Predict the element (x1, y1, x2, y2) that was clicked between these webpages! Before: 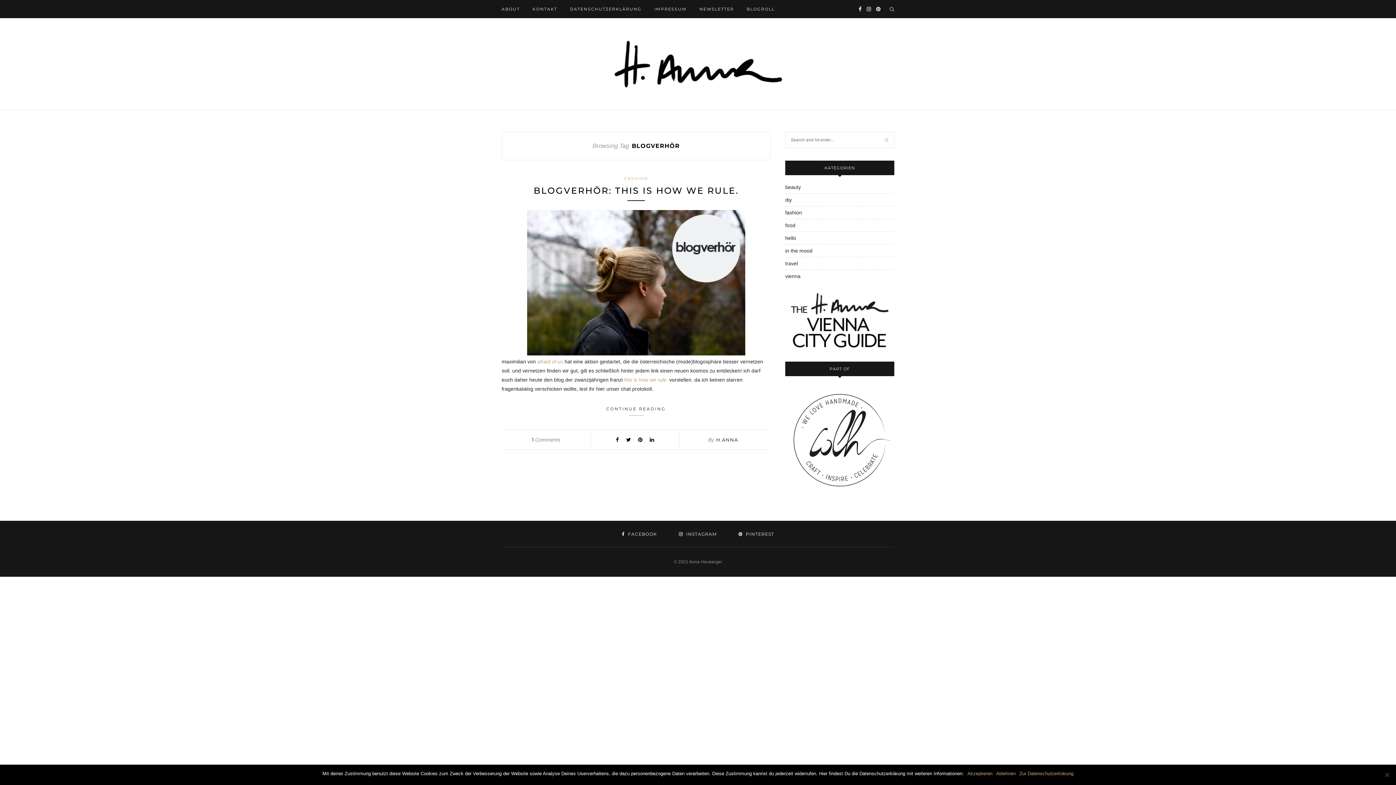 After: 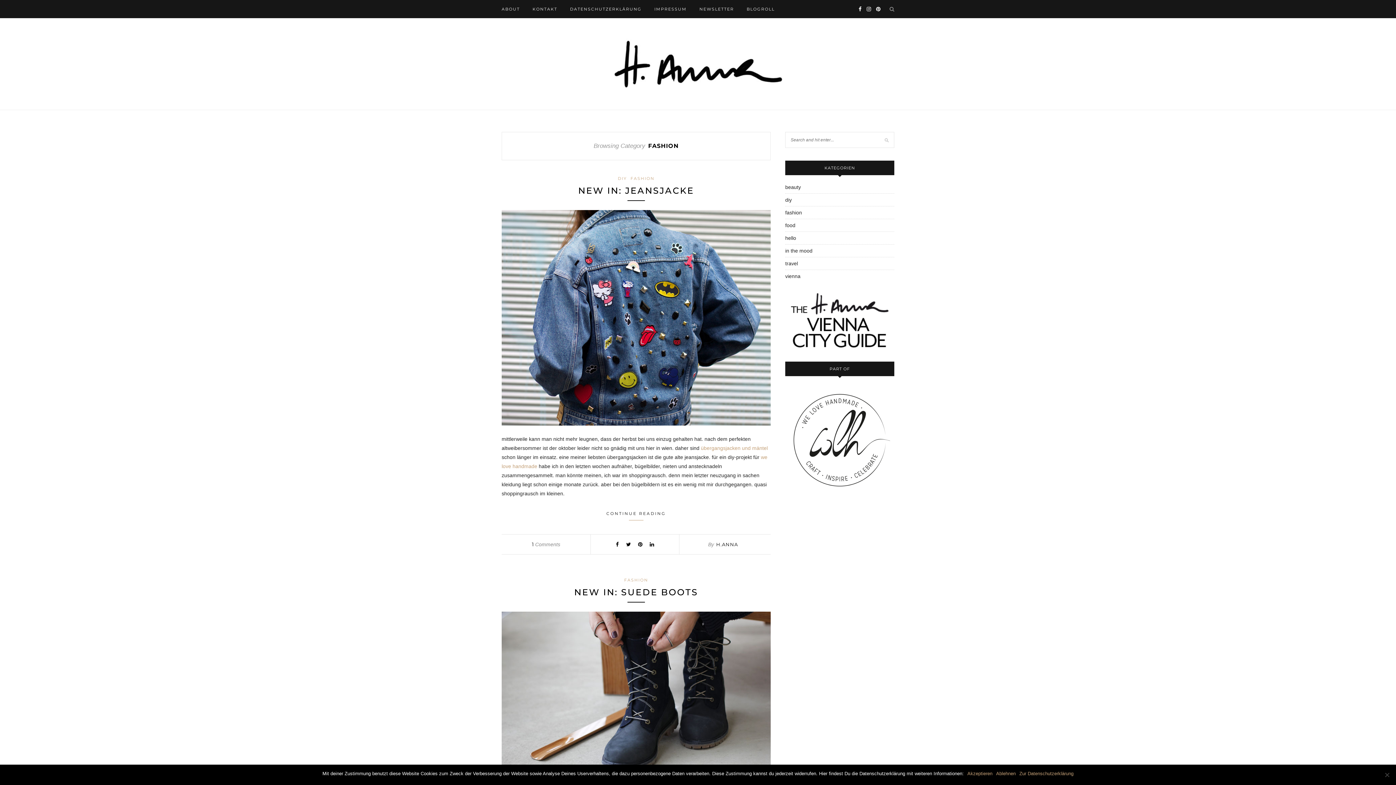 Action: label: FASHION bbox: (624, 176, 648, 181)